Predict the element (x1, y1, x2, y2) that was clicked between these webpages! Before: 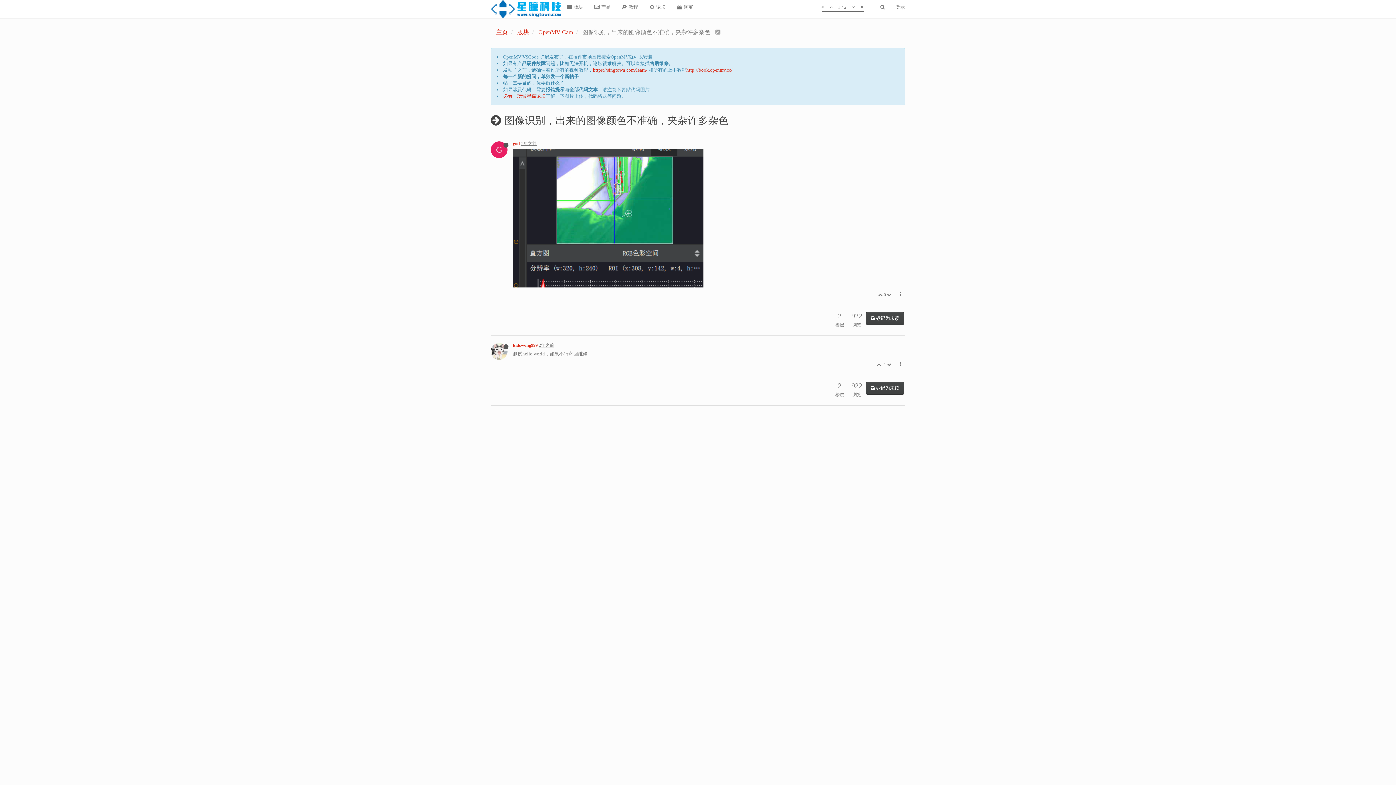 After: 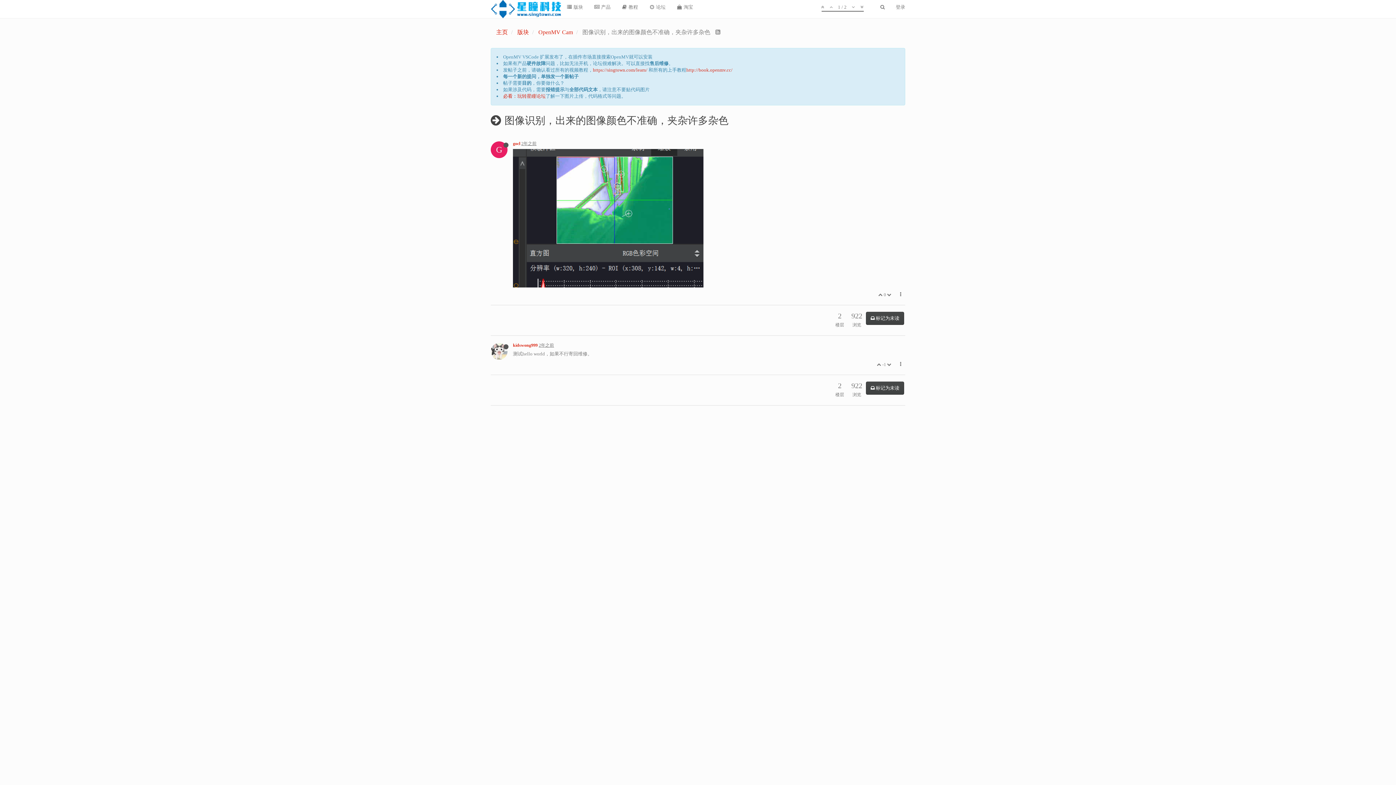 Action: label:   bbox: (877, 362, 882, 367)